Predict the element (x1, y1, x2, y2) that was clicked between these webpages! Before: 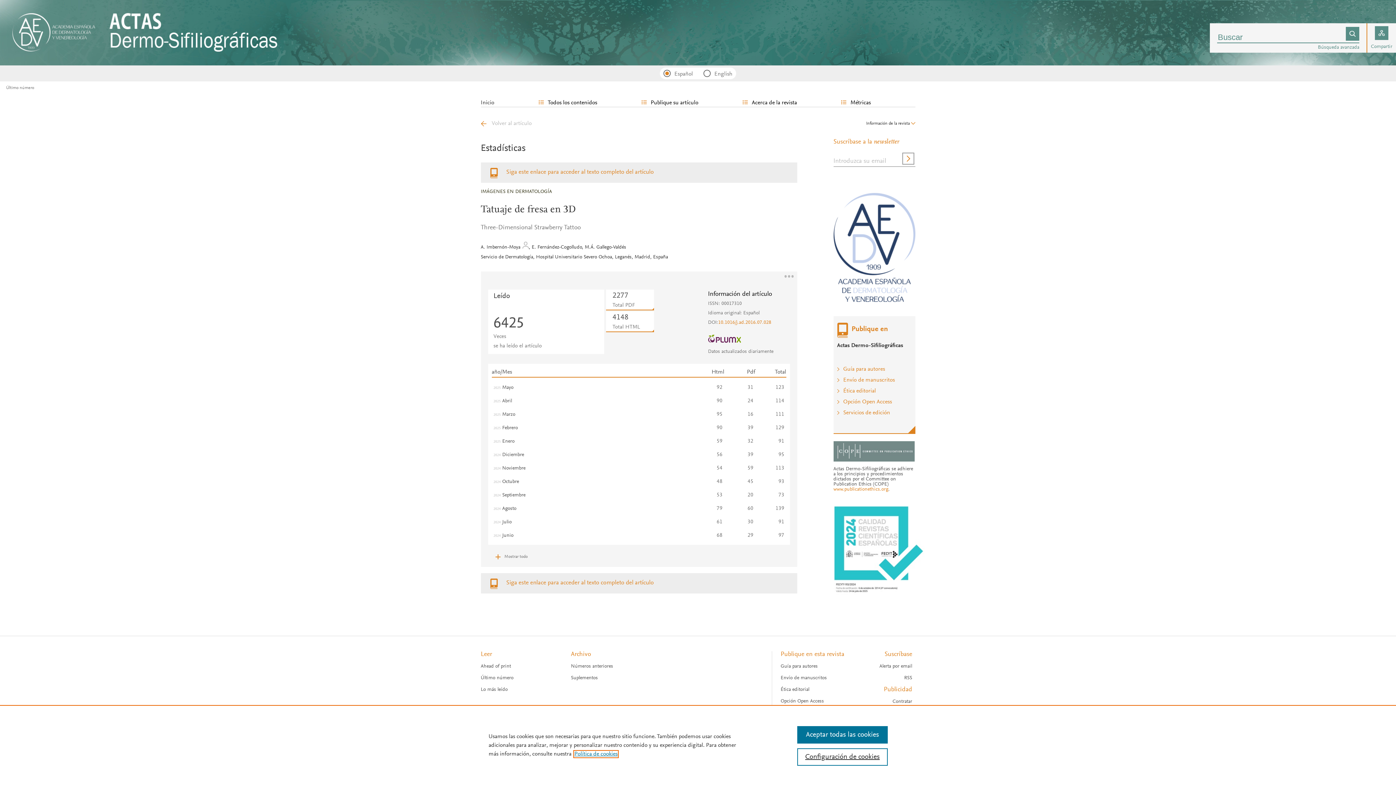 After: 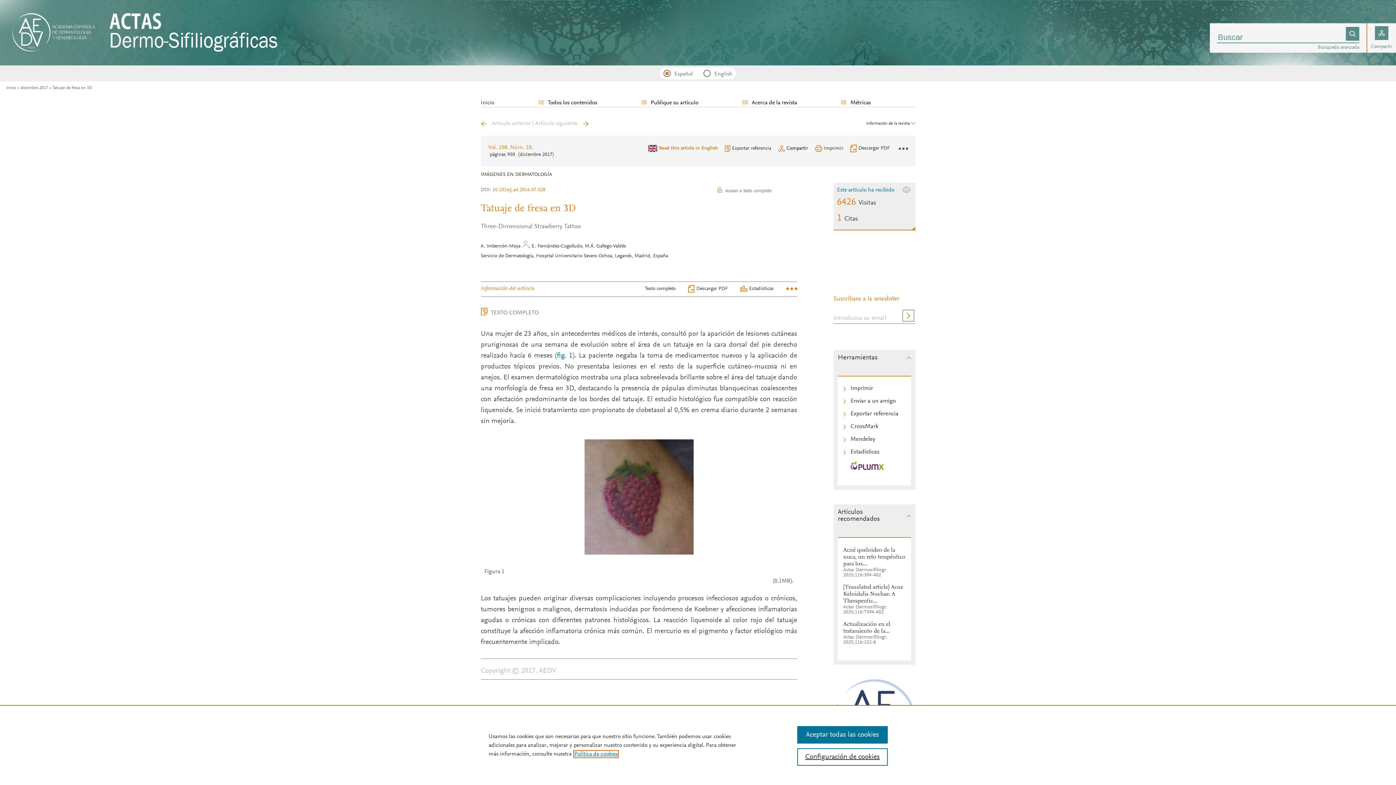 Action: bbox: (506, 169, 654, 175) label: Siga este enlace para acceder al texto completo del artículo